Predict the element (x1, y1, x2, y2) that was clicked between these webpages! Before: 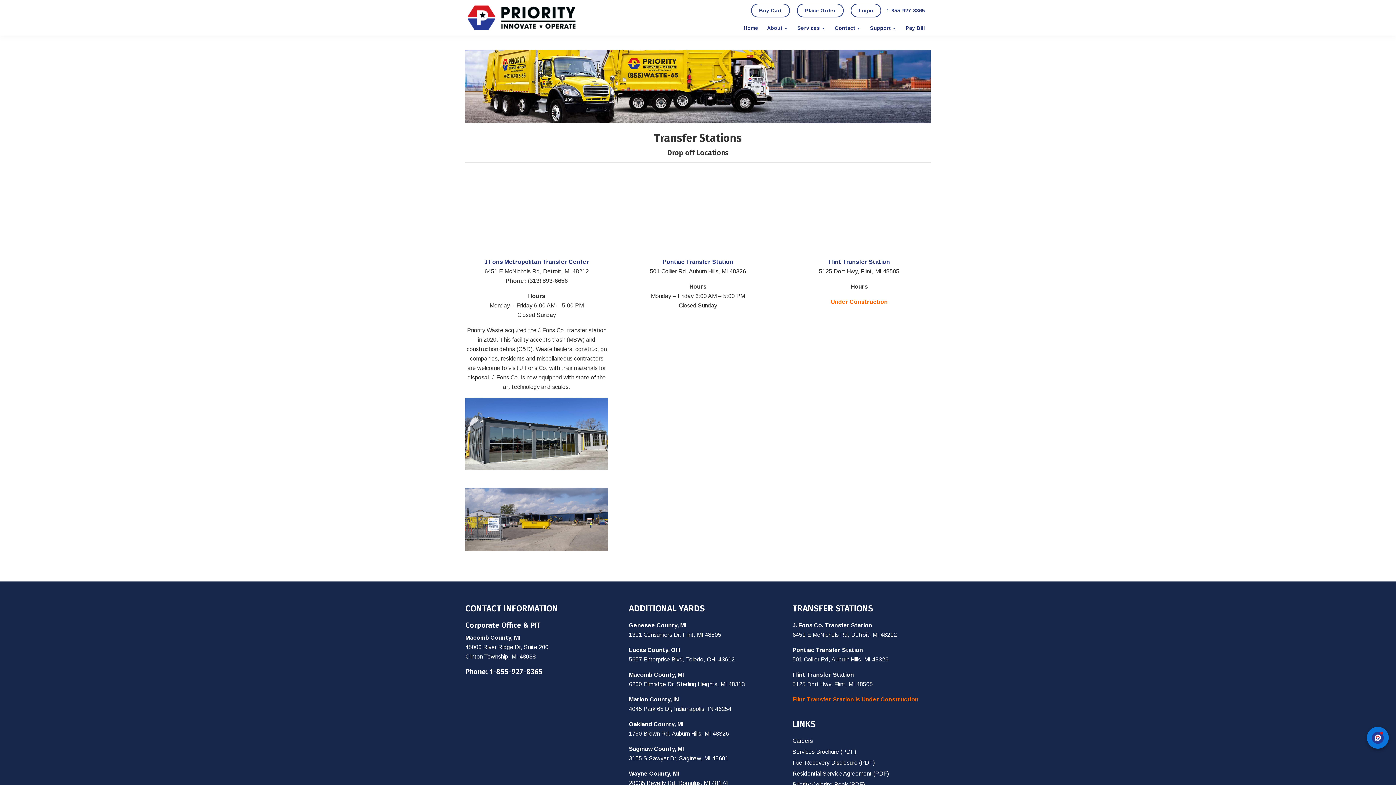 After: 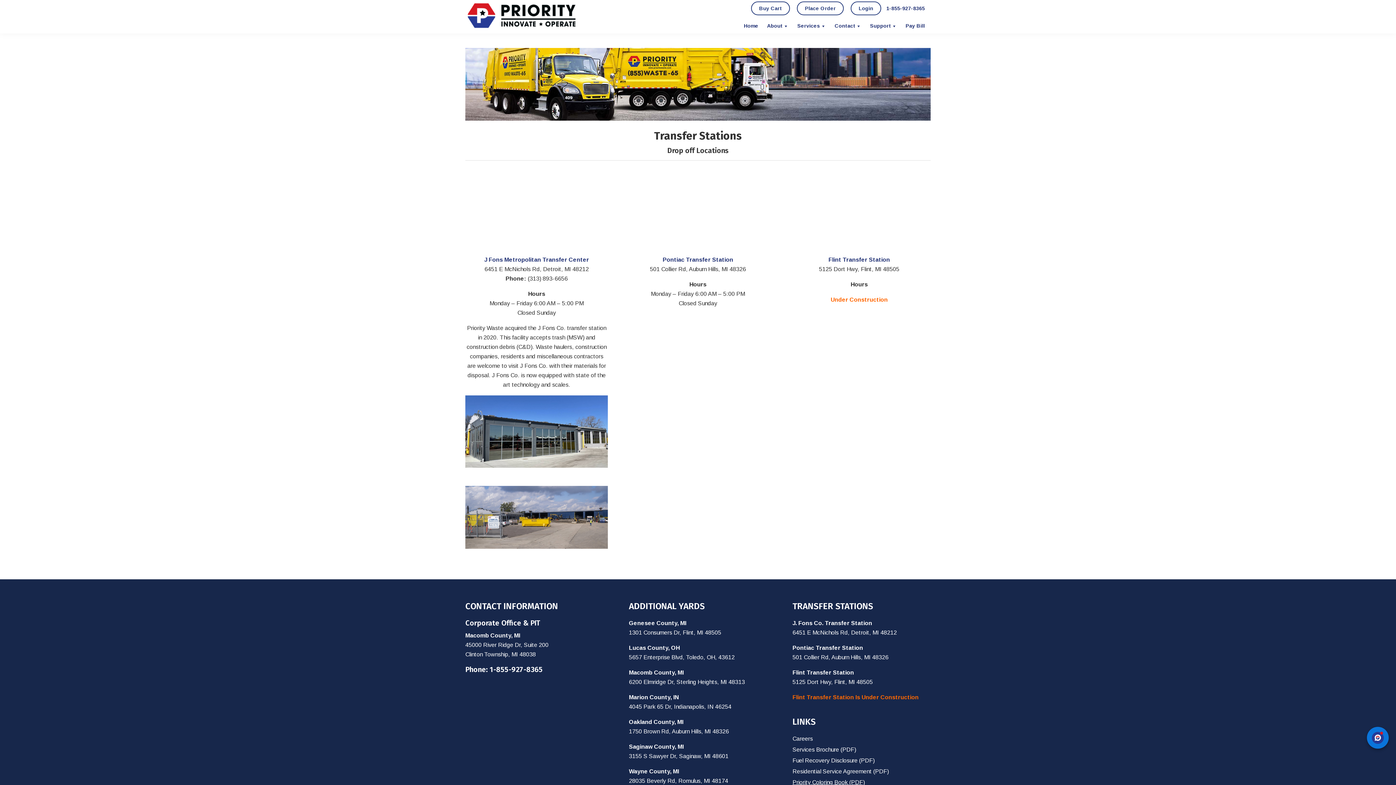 Action: bbox: (792, 781, 865, 787) label: Priority Coloring Book (PDF)